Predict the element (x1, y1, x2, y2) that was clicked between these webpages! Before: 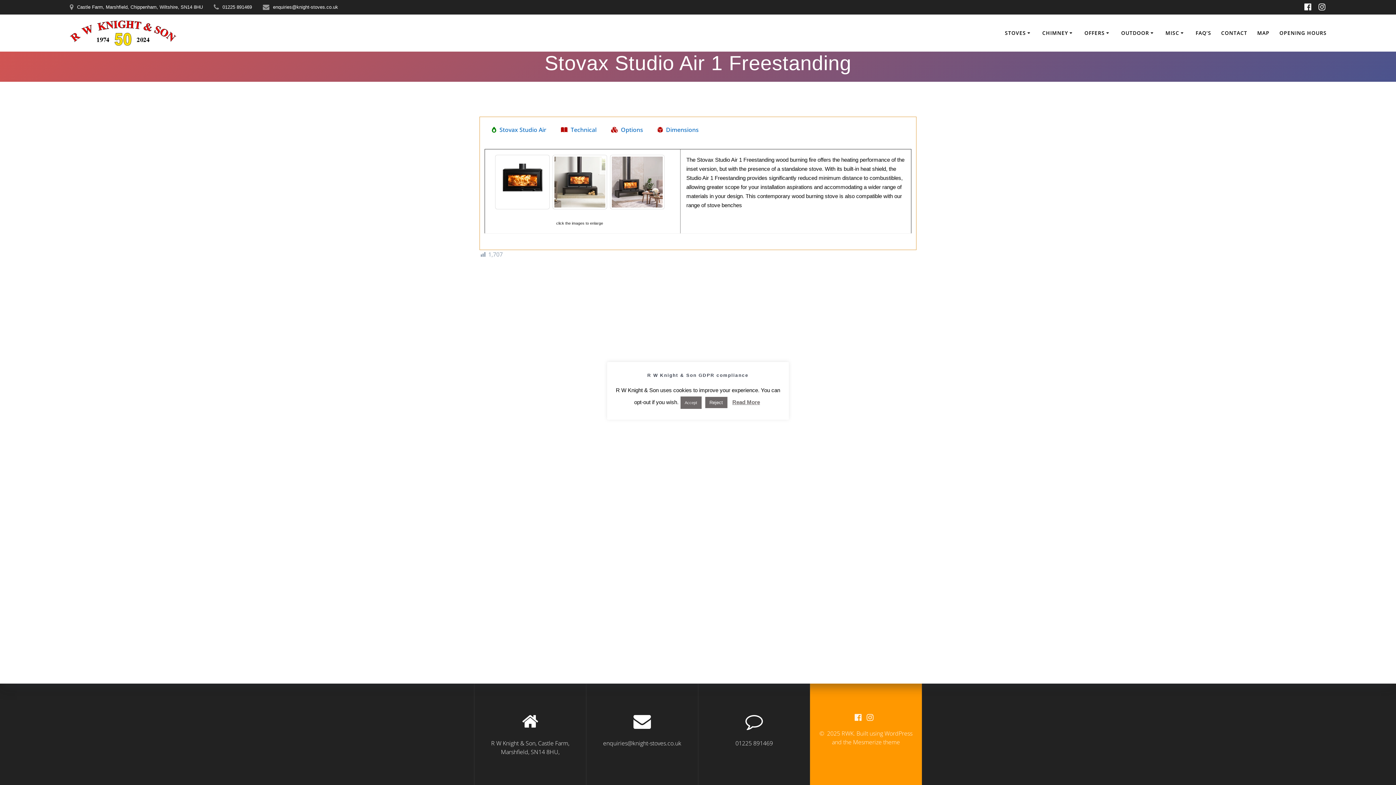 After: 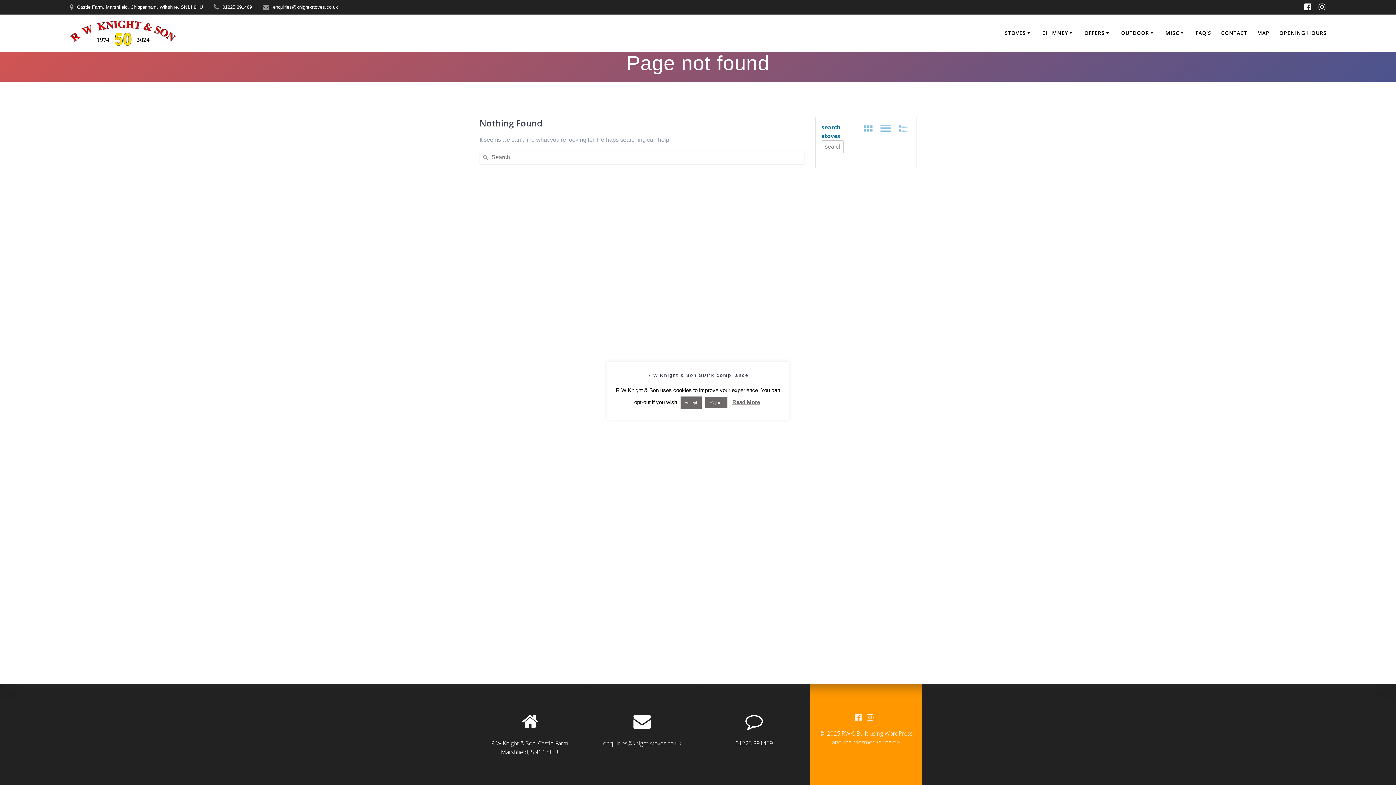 Action: bbox: (1005, 29, 1032, 37) label: STOVES